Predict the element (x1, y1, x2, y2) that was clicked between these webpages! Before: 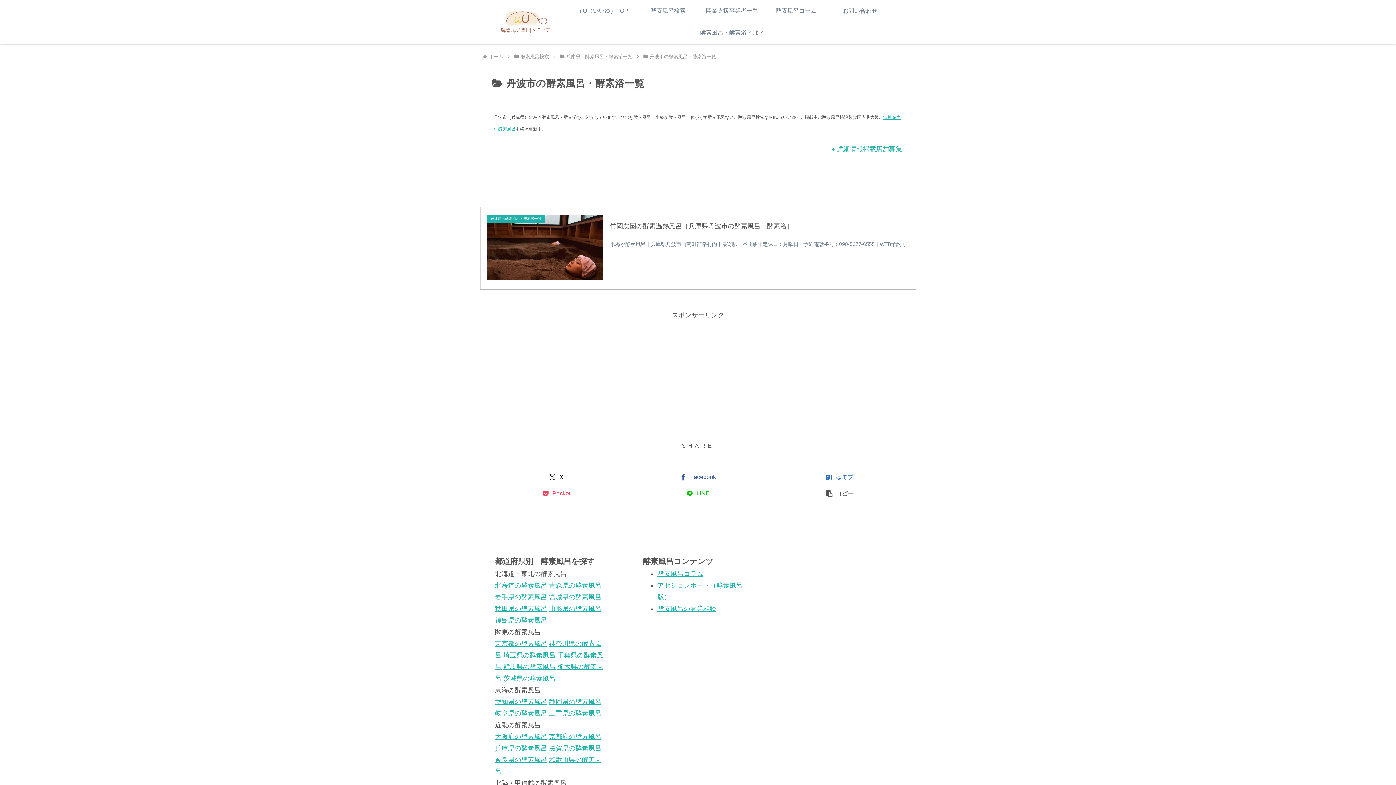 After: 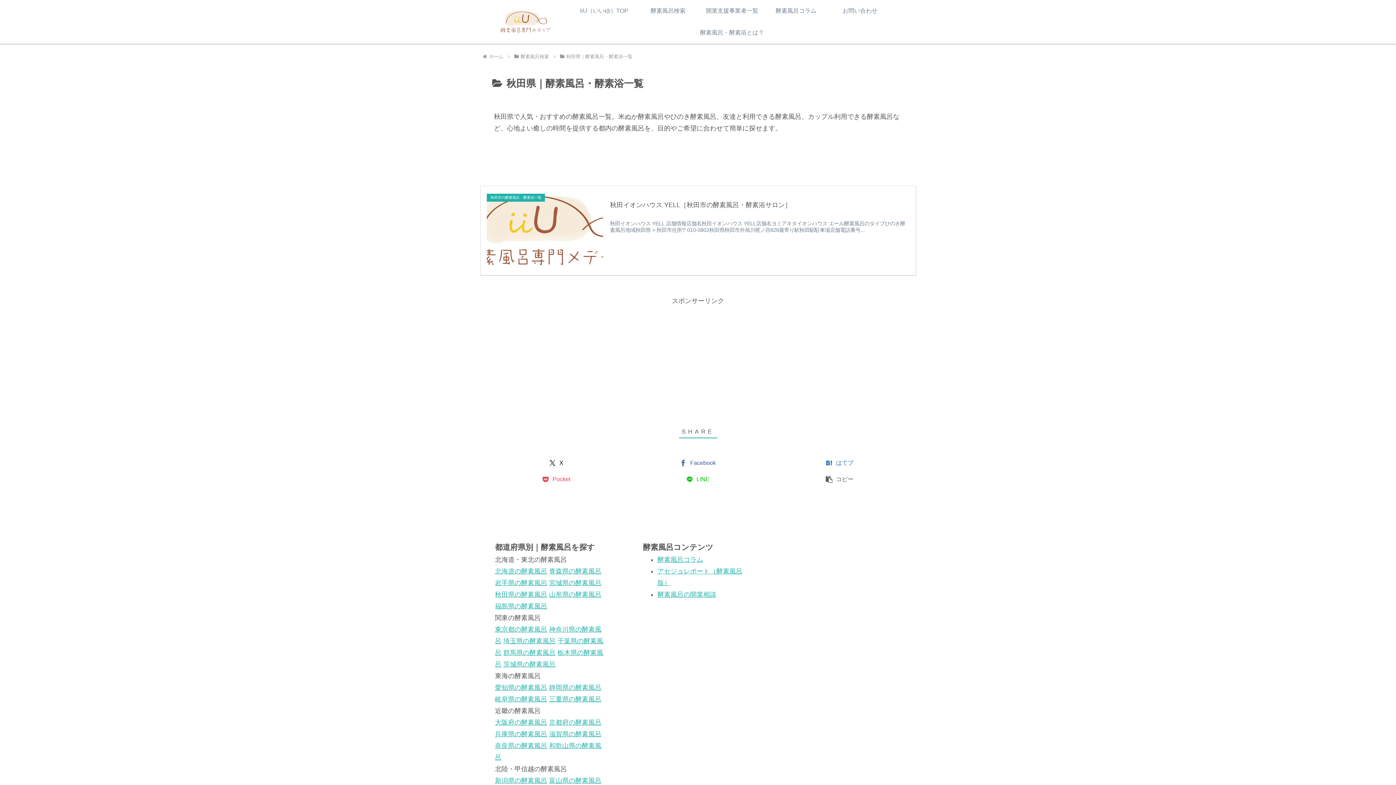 Action: bbox: (495, 605, 547, 612) label: 秋田県の酵素風呂